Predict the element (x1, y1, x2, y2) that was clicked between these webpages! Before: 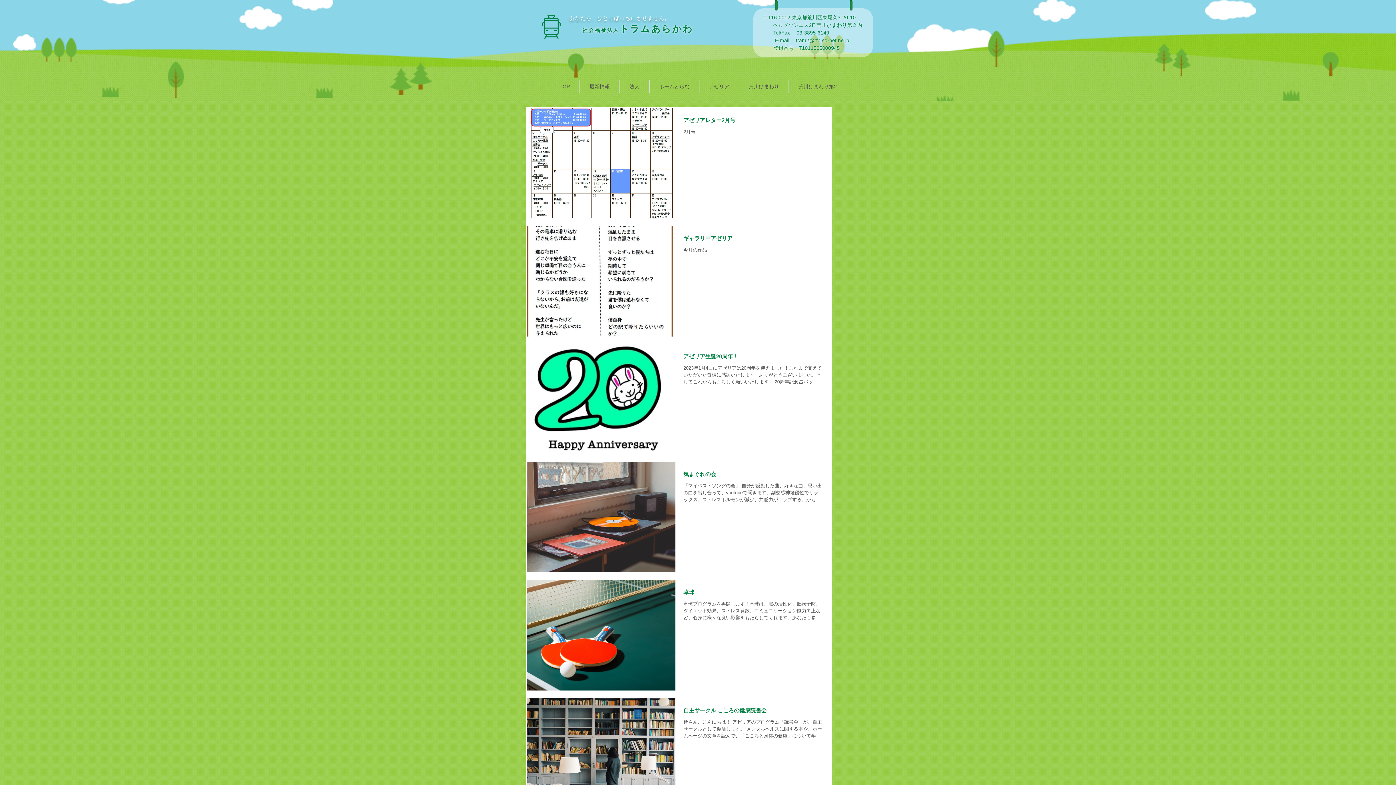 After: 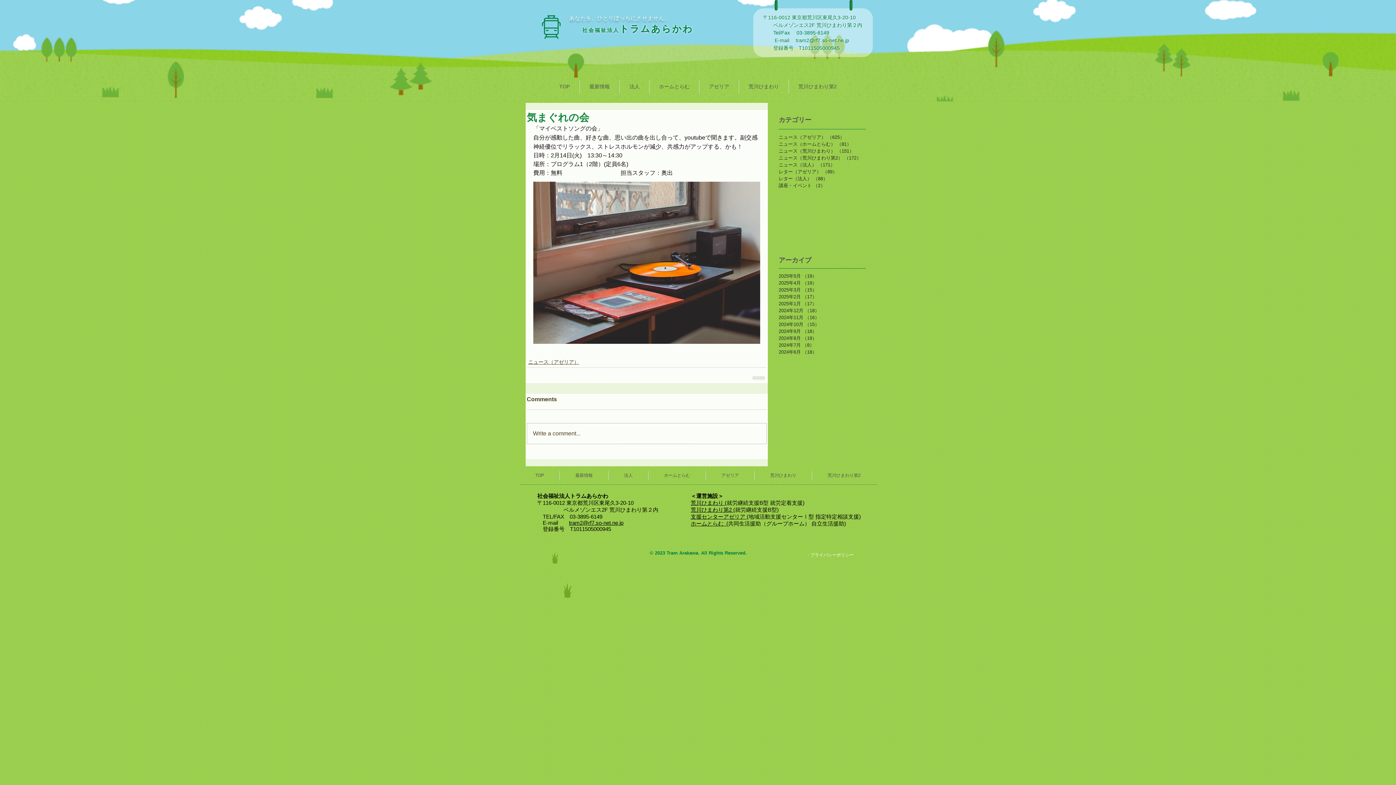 Action: label: 気まぐれの会 bbox: (683, 471, 822, 482)